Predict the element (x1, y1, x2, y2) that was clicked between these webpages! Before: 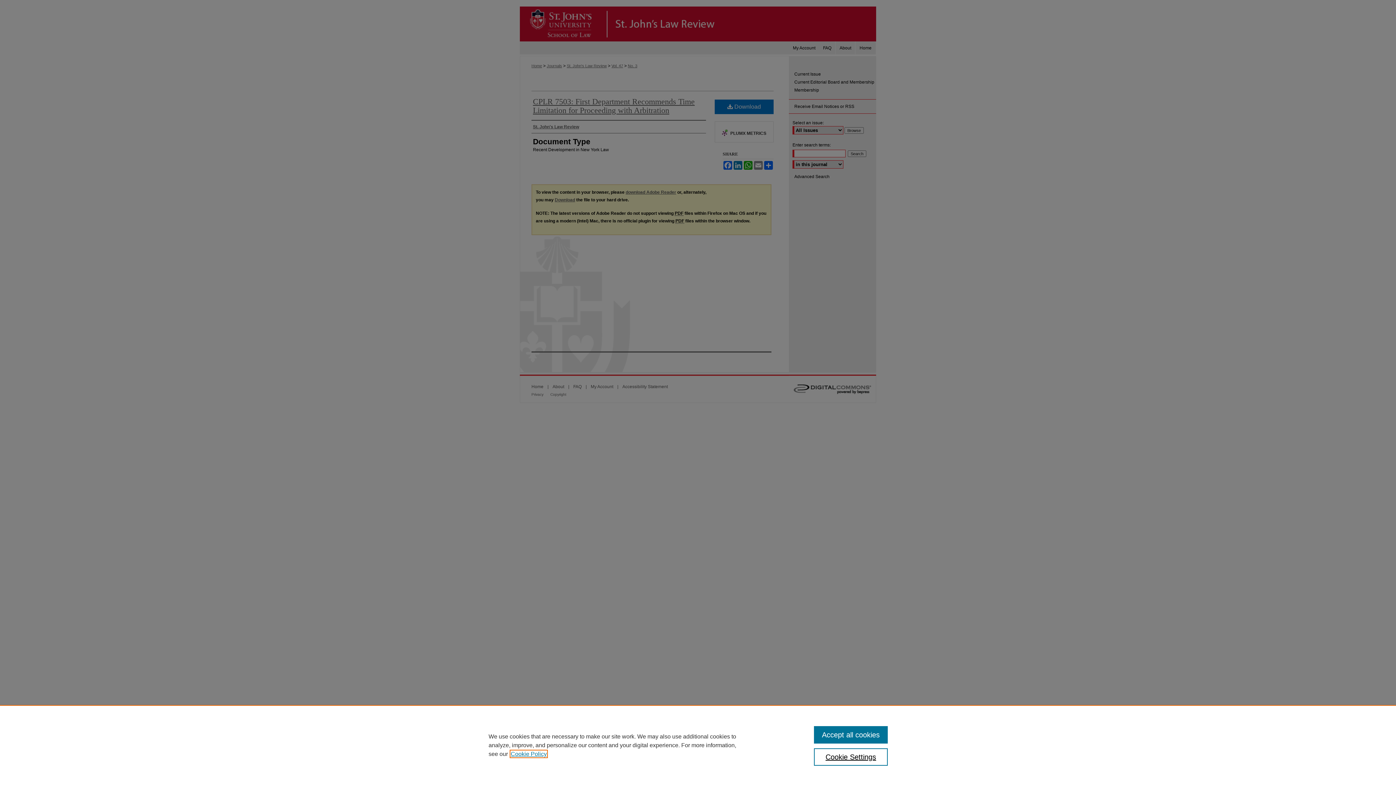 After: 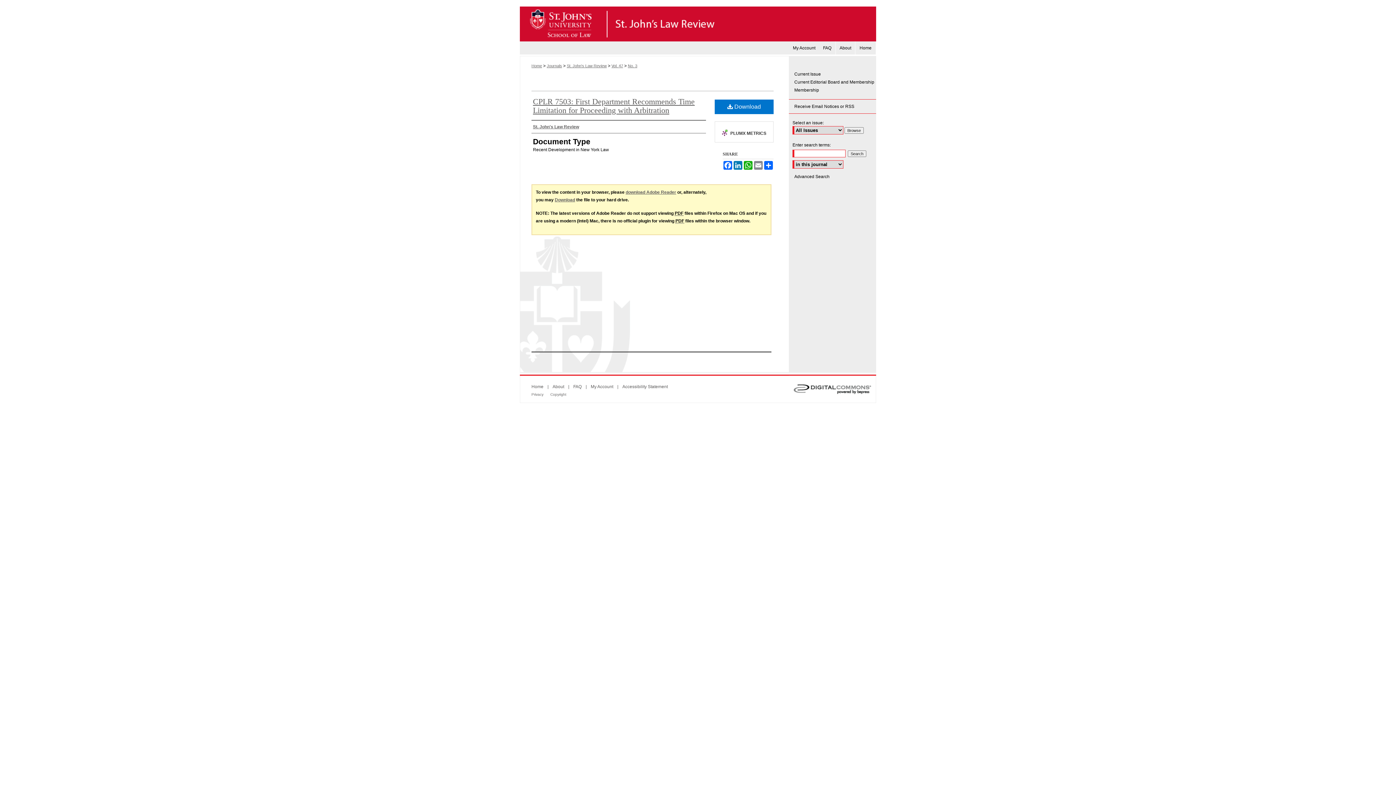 Action: label: Accept all cookies bbox: (814, 726, 887, 744)